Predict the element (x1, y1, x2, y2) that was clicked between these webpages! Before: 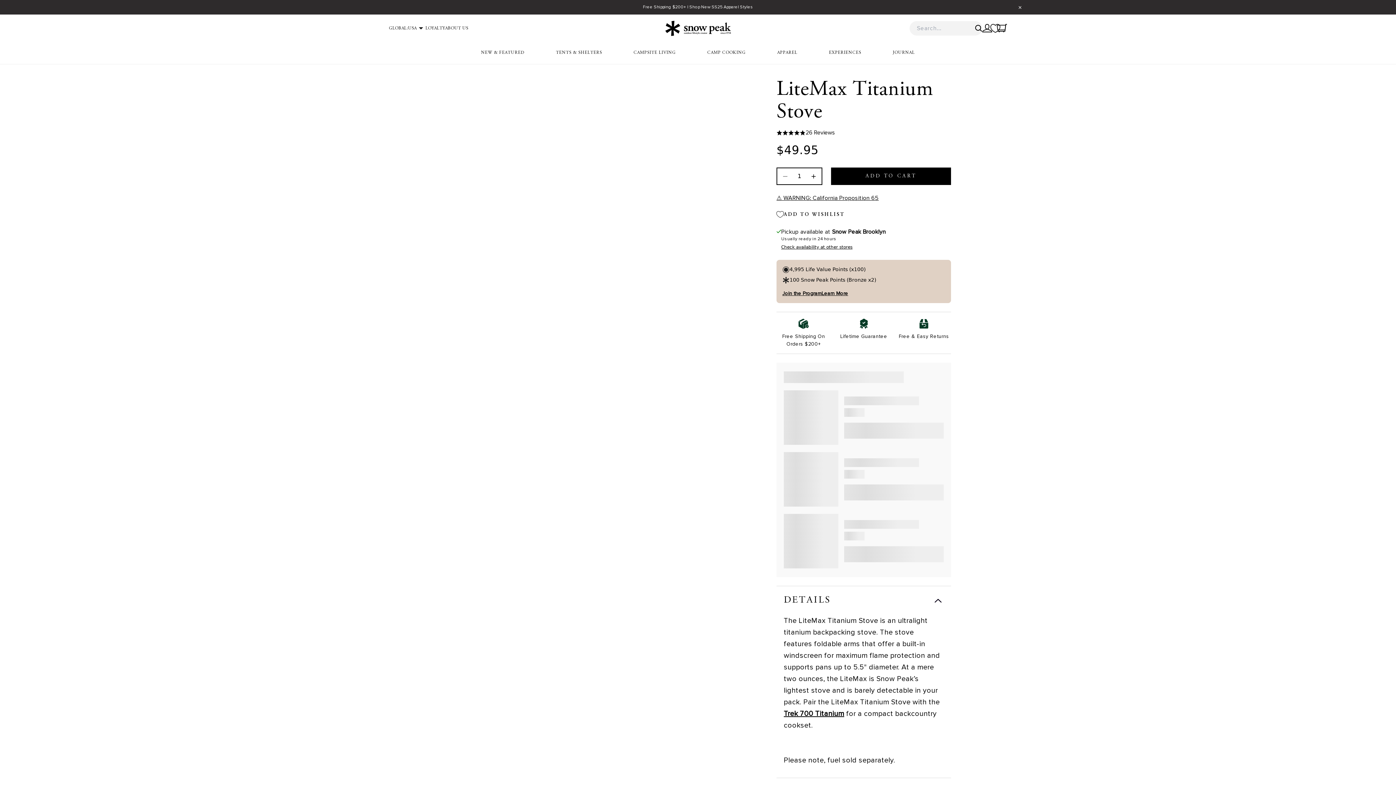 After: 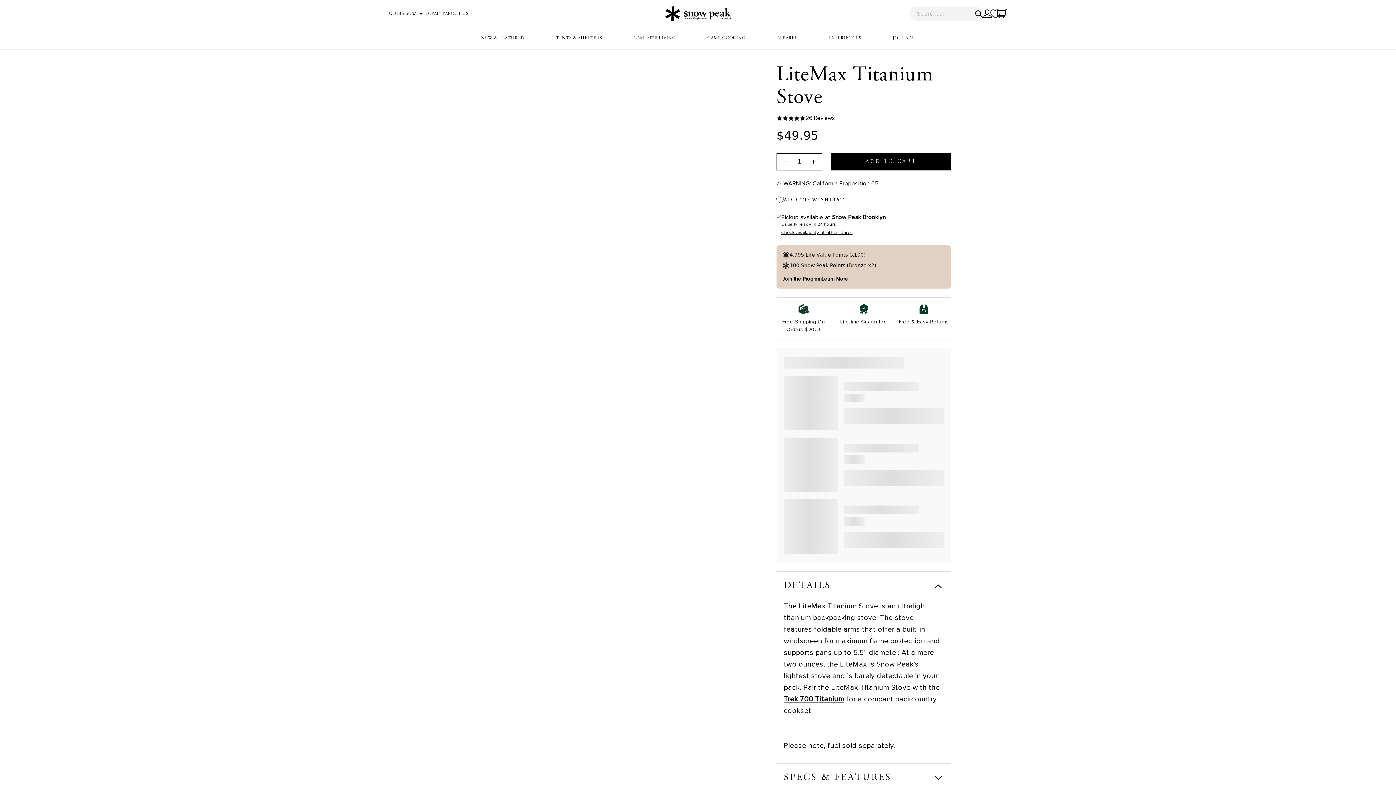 Action: label: Close top notification window bbox: (1018, 5, 1021, 9)